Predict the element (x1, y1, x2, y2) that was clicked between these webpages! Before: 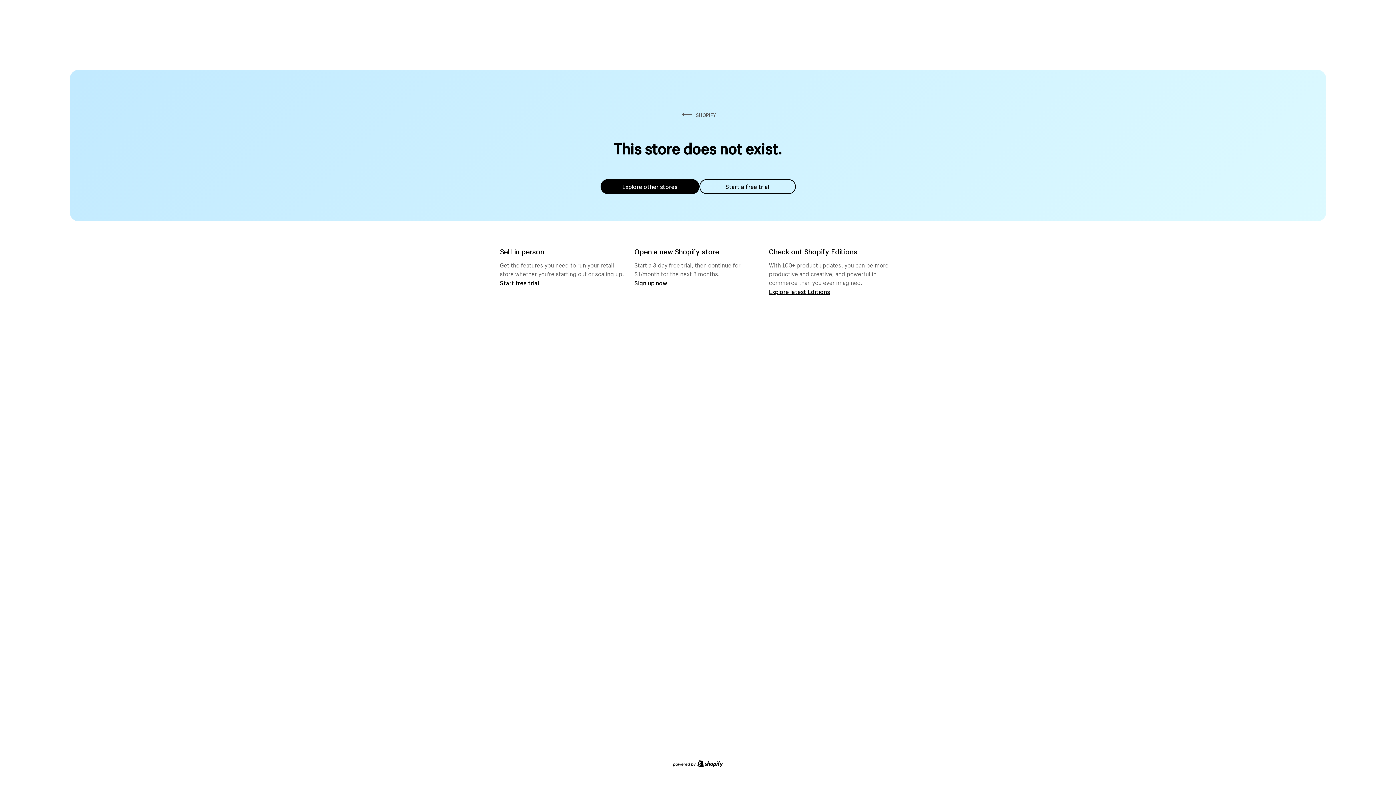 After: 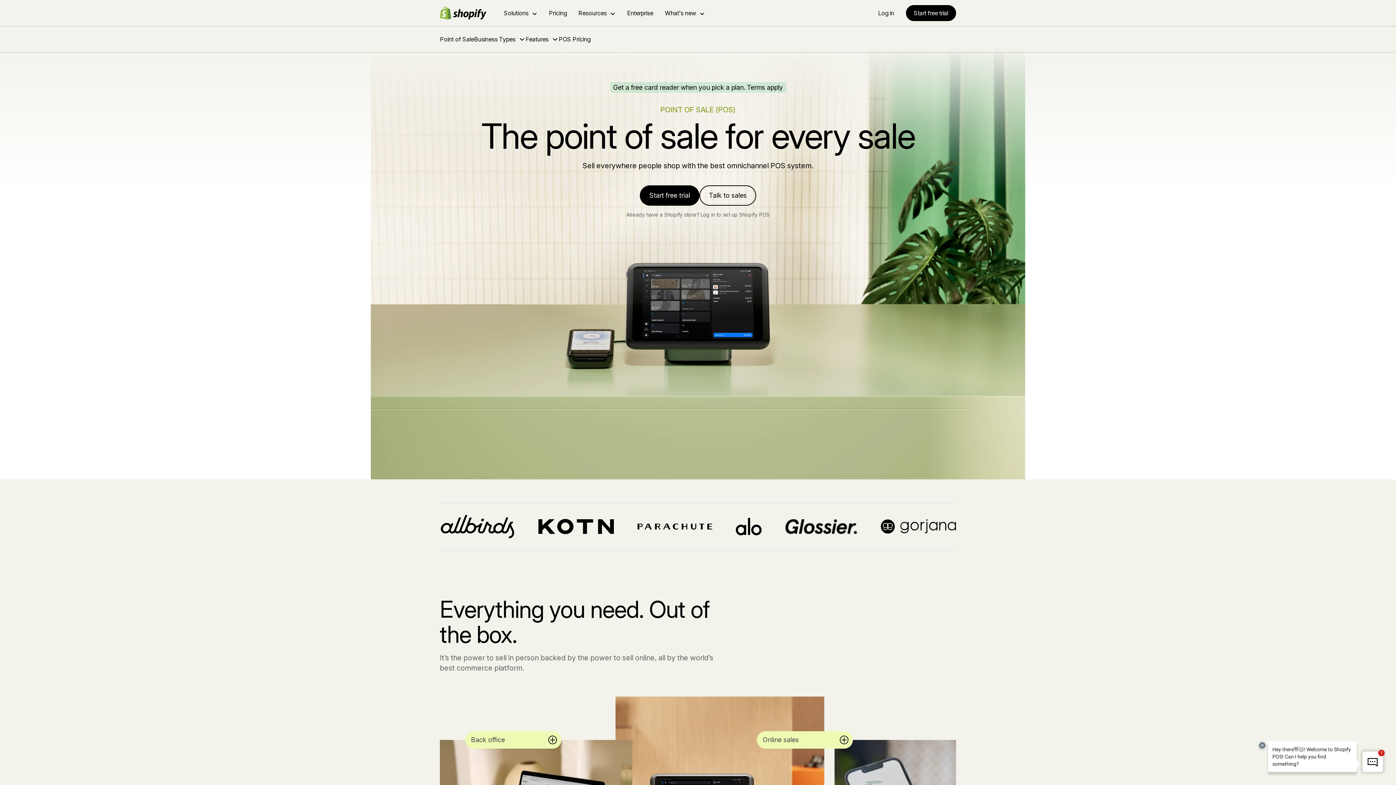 Action: label: Start free trial bbox: (500, 279, 539, 286)